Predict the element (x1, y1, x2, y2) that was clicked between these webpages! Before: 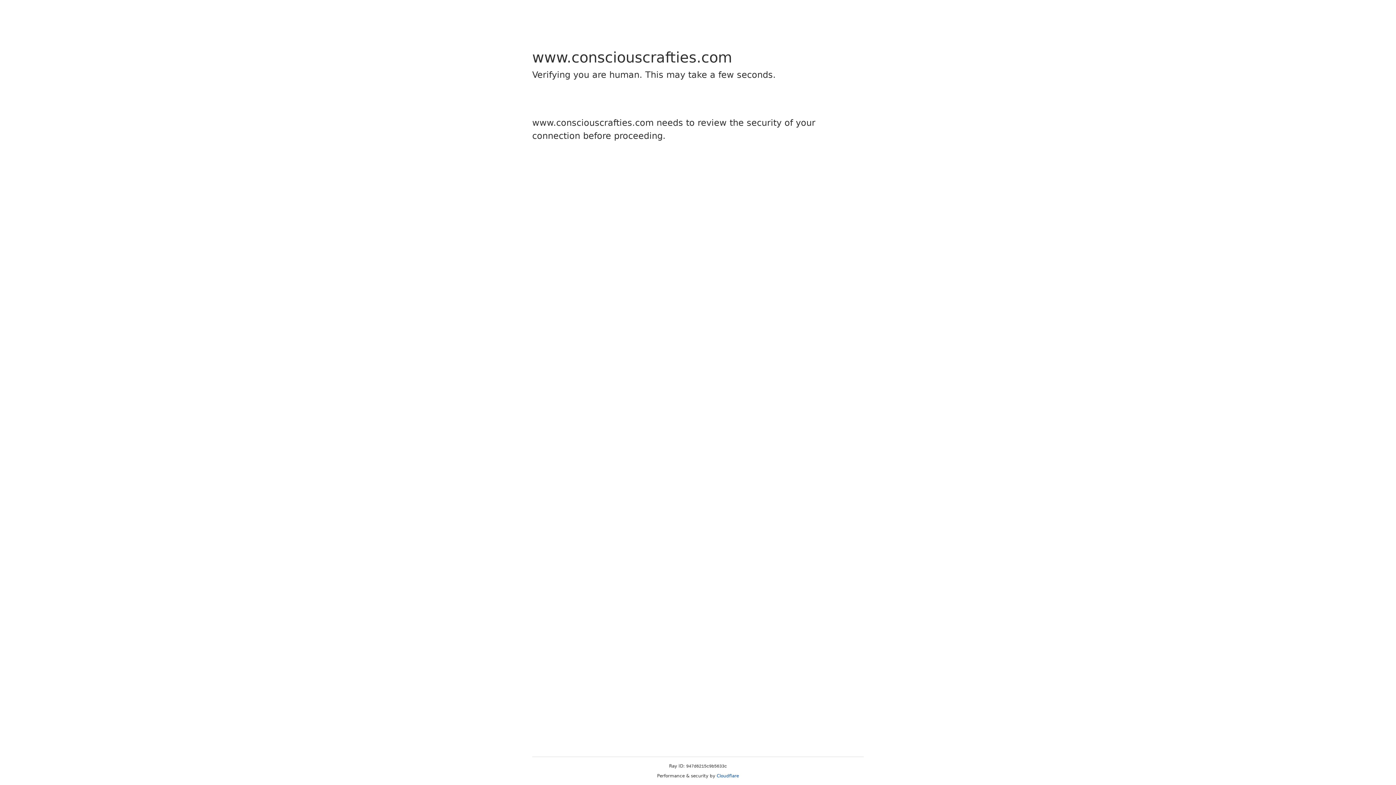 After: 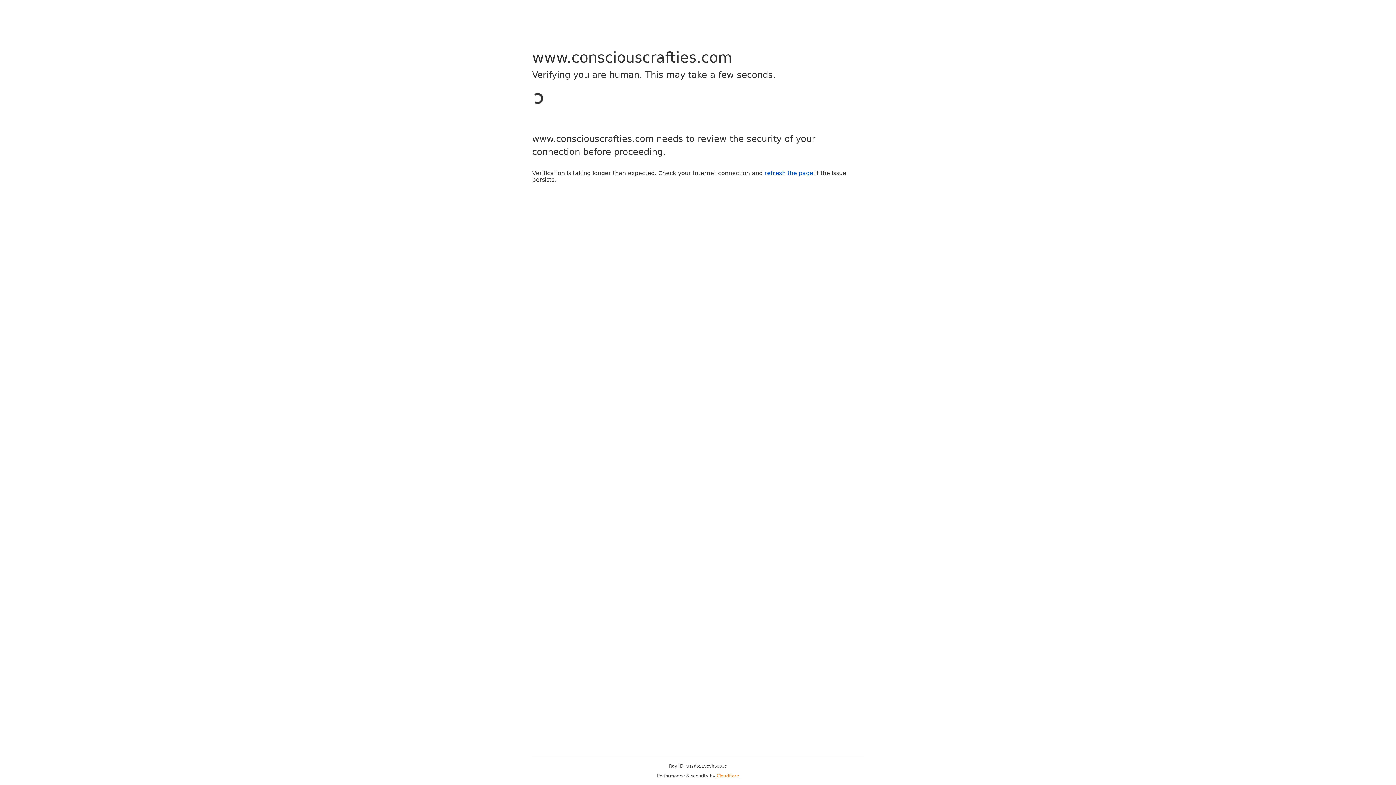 Action: label: Cloudflare bbox: (716, 773, 739, 778)